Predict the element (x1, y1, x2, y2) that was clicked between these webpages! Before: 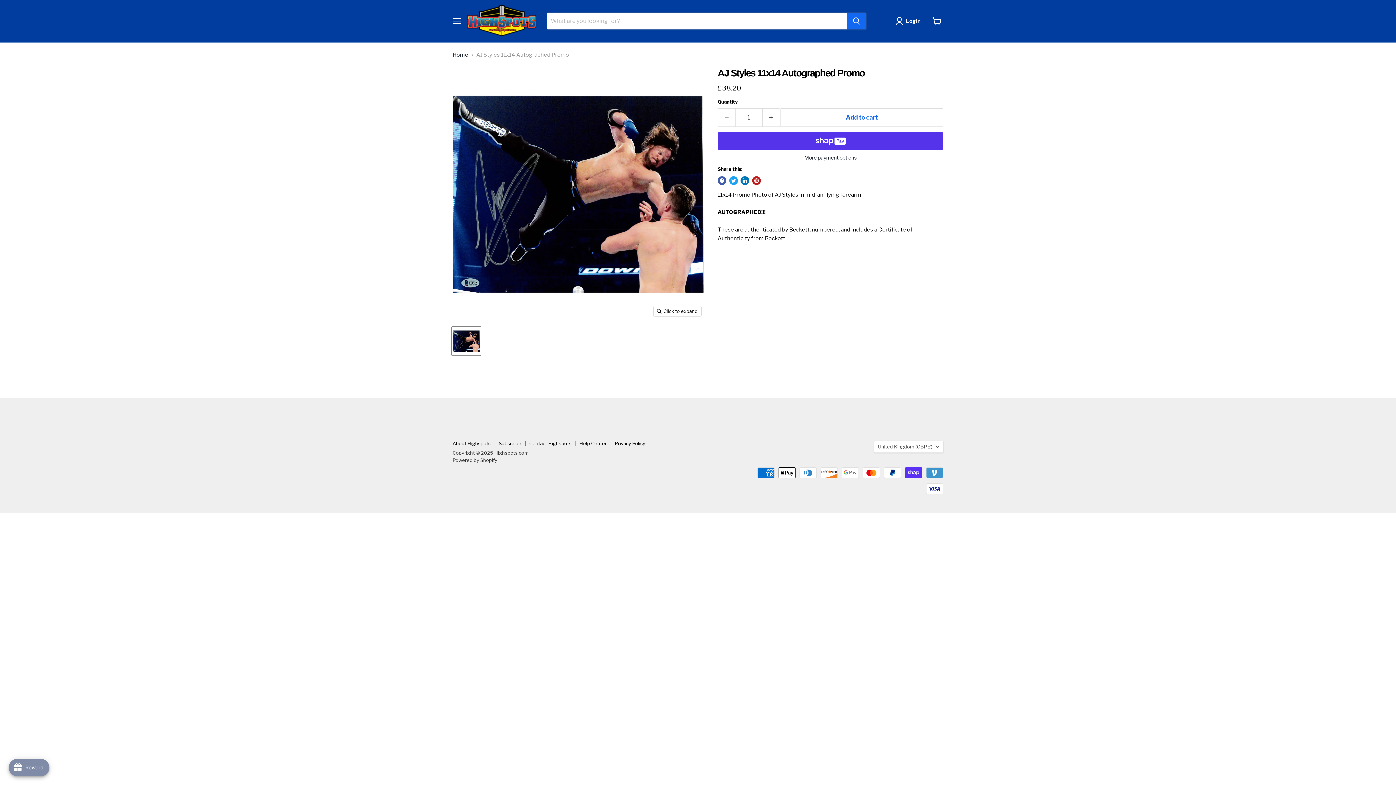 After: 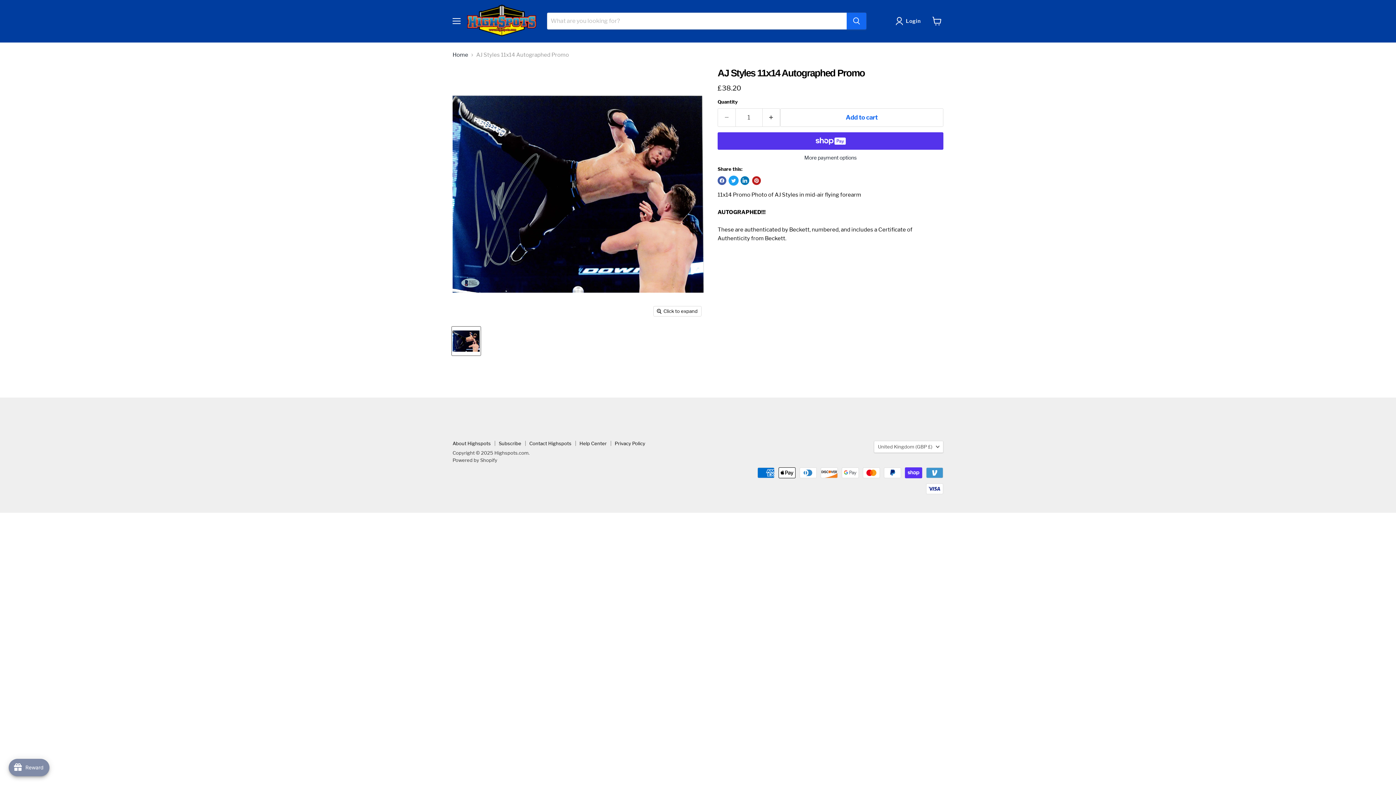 Action: label: Tweet on Twitter bbox: (729, 176, 738, 185)